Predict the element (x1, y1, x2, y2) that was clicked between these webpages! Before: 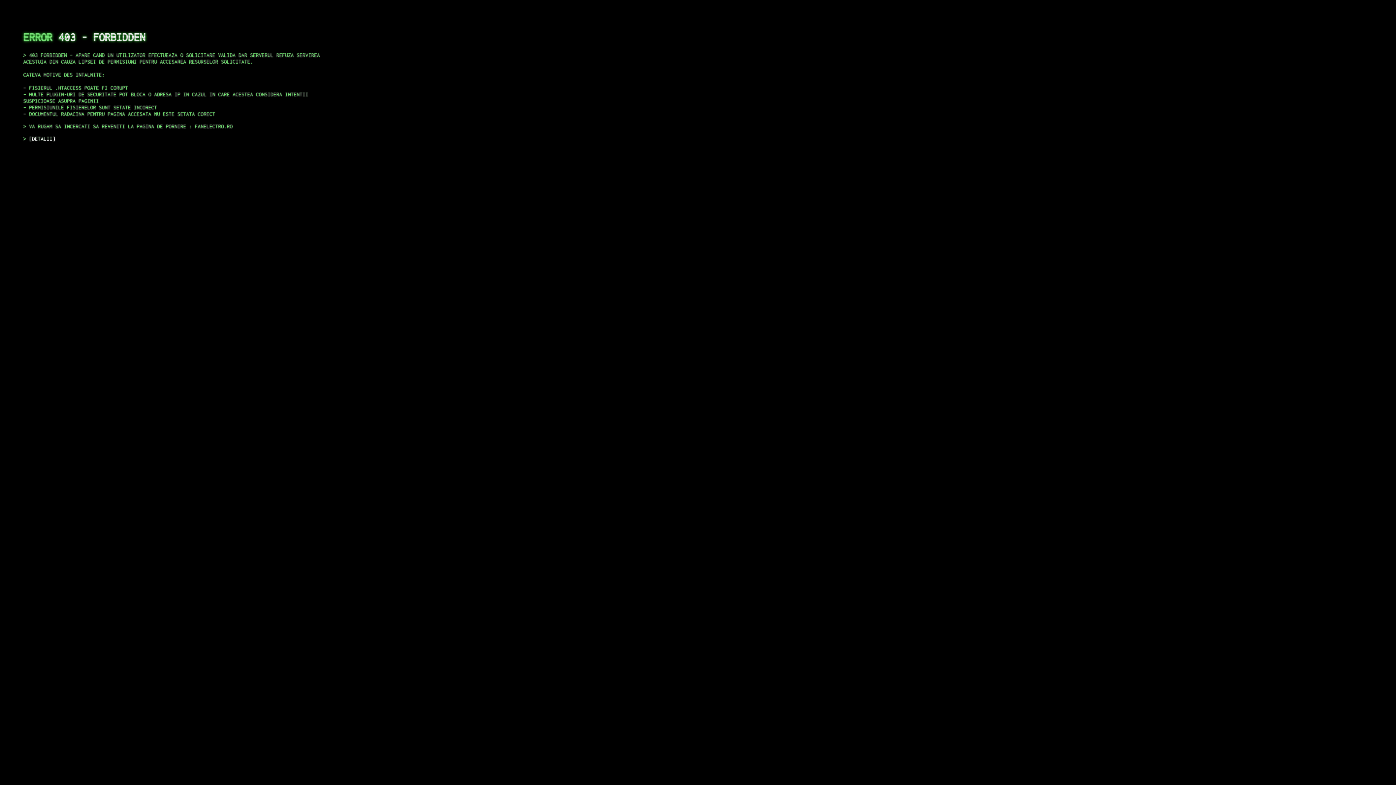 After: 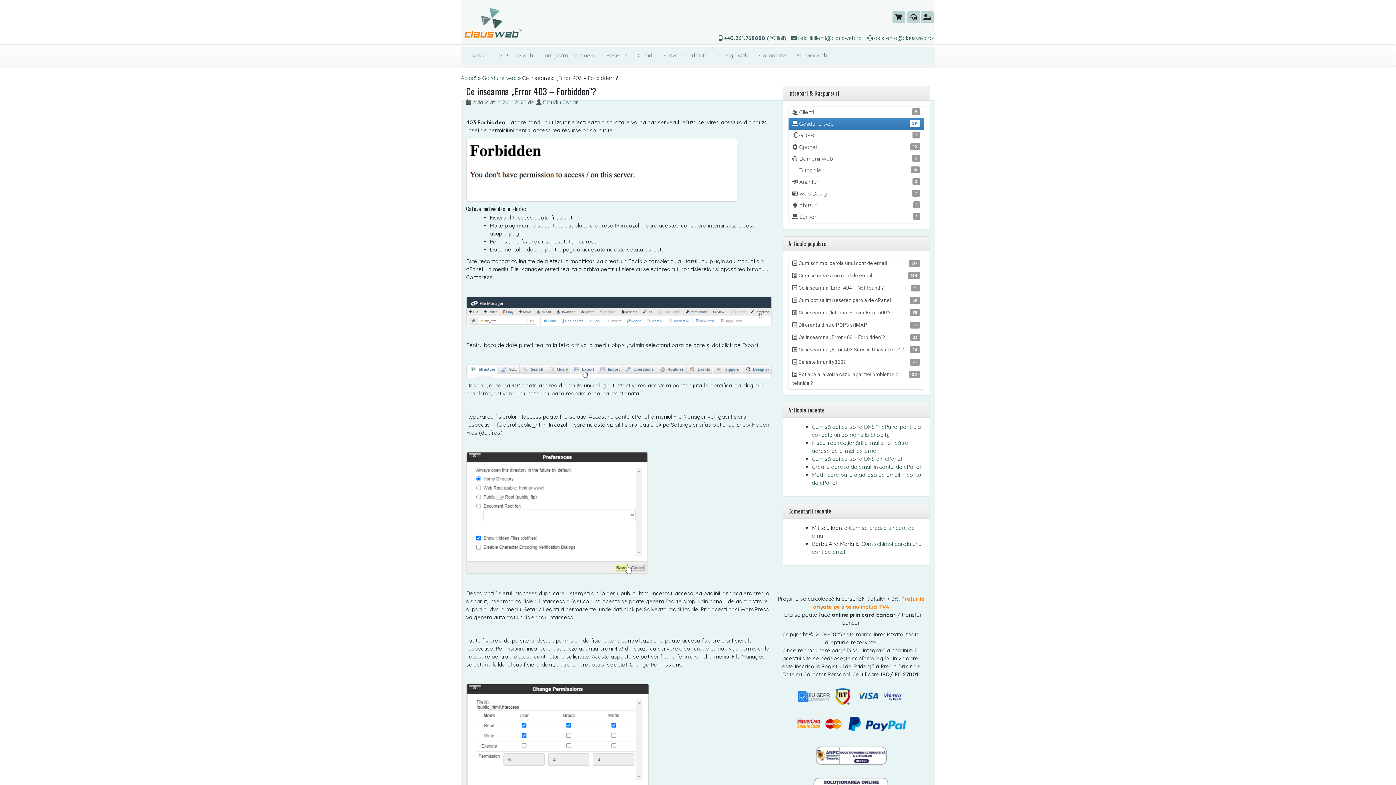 Action: label: DETALII bbox: (29, 135, 55, 141)